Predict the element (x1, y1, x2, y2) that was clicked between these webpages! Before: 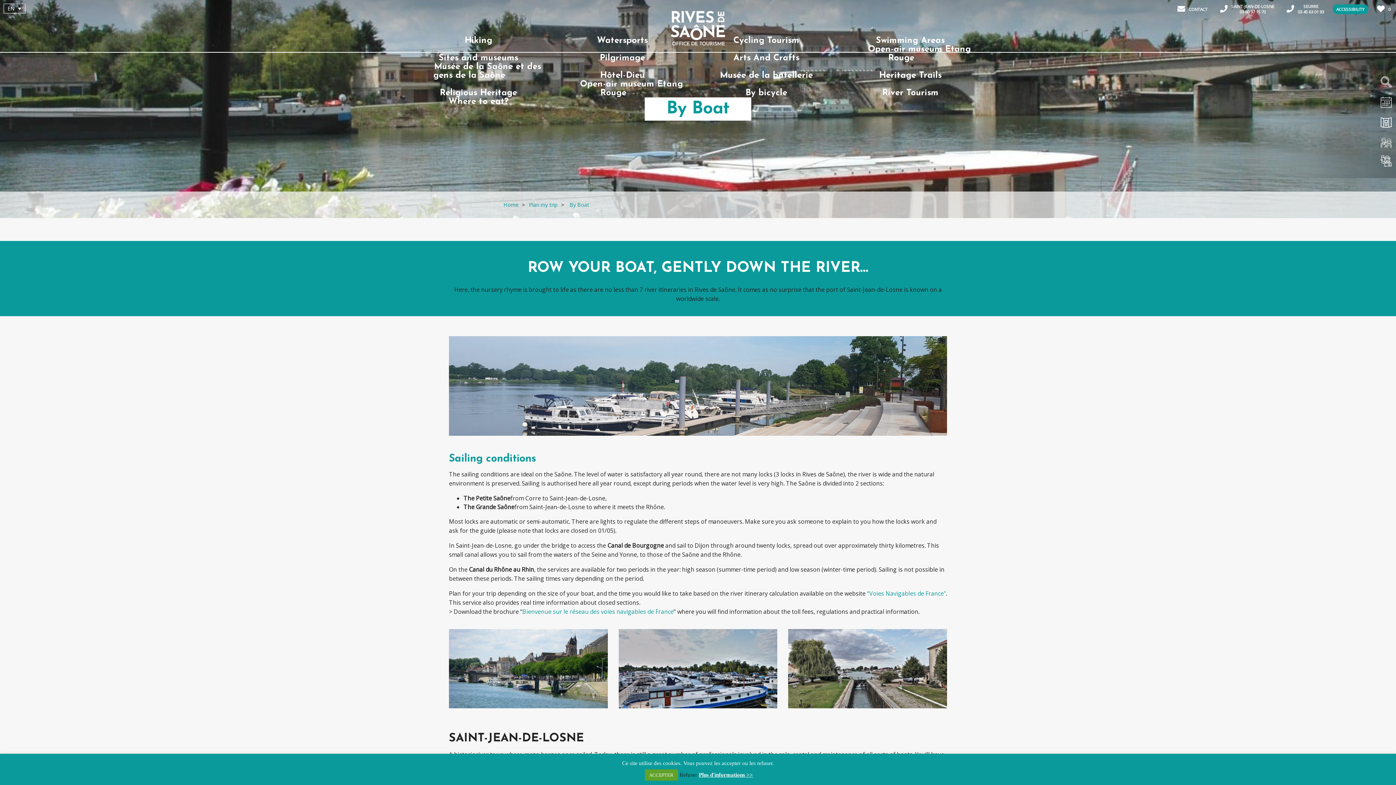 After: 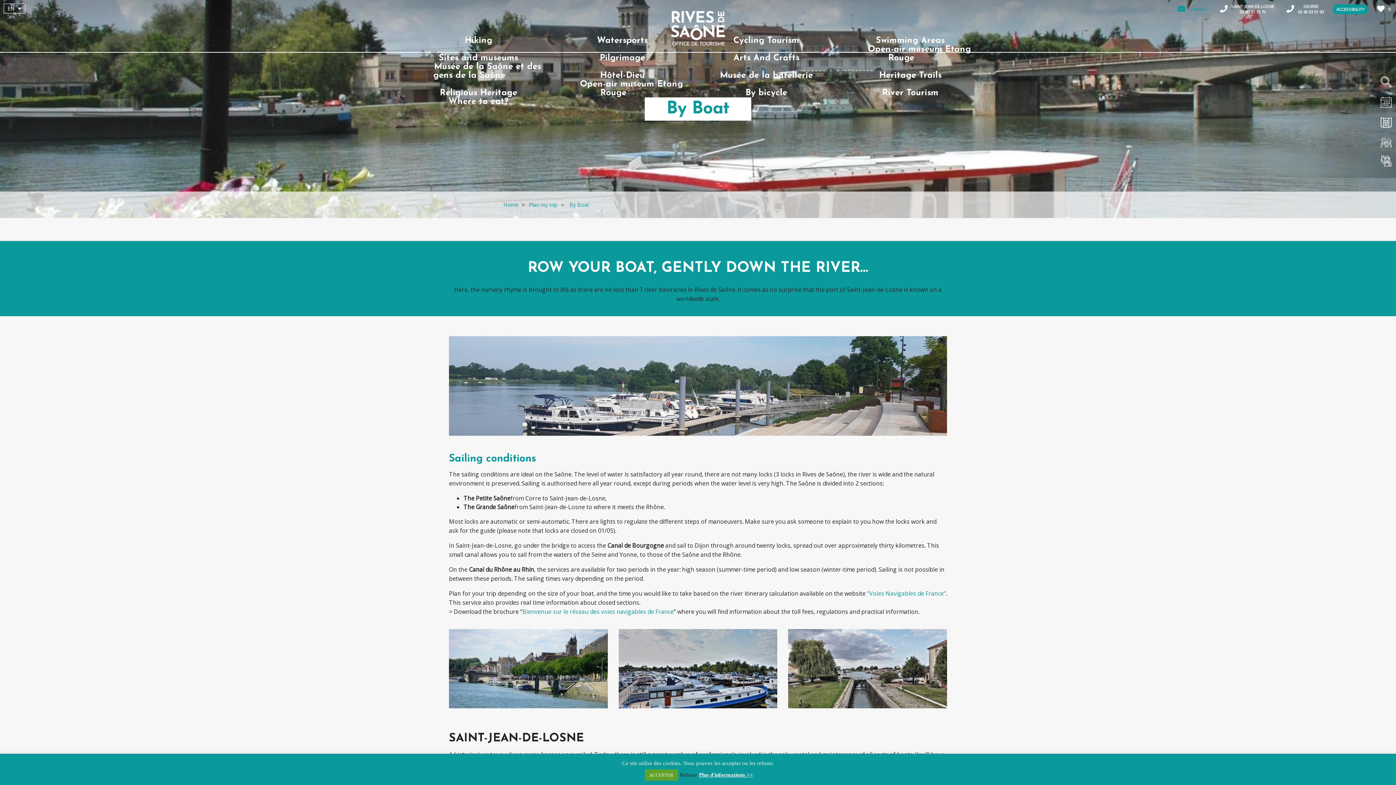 Action: label: CONTACT bbox: (1174, 4, 1211, 14)